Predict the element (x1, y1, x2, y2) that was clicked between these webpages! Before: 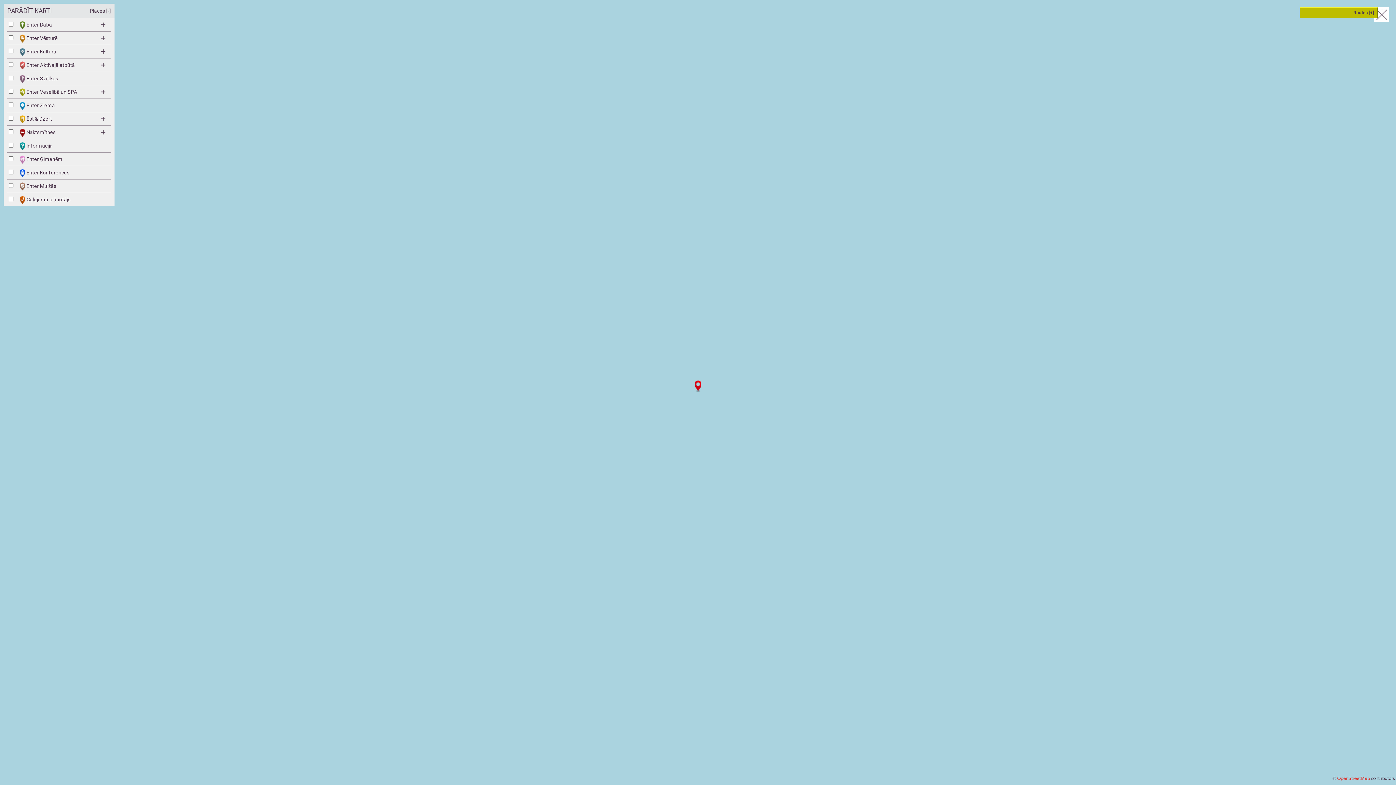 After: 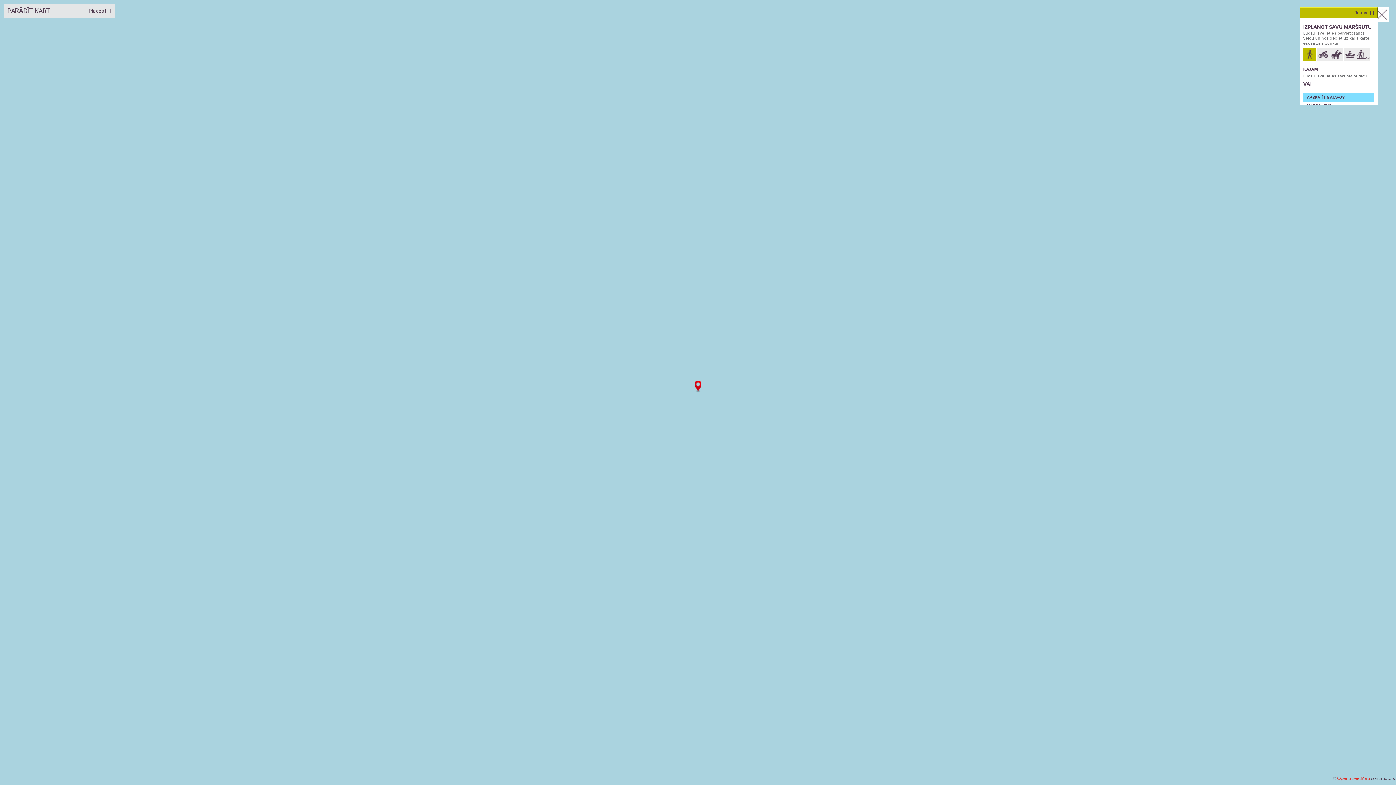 Action: label: Routes [+] bbox: (1353, 7, 1374, 17)